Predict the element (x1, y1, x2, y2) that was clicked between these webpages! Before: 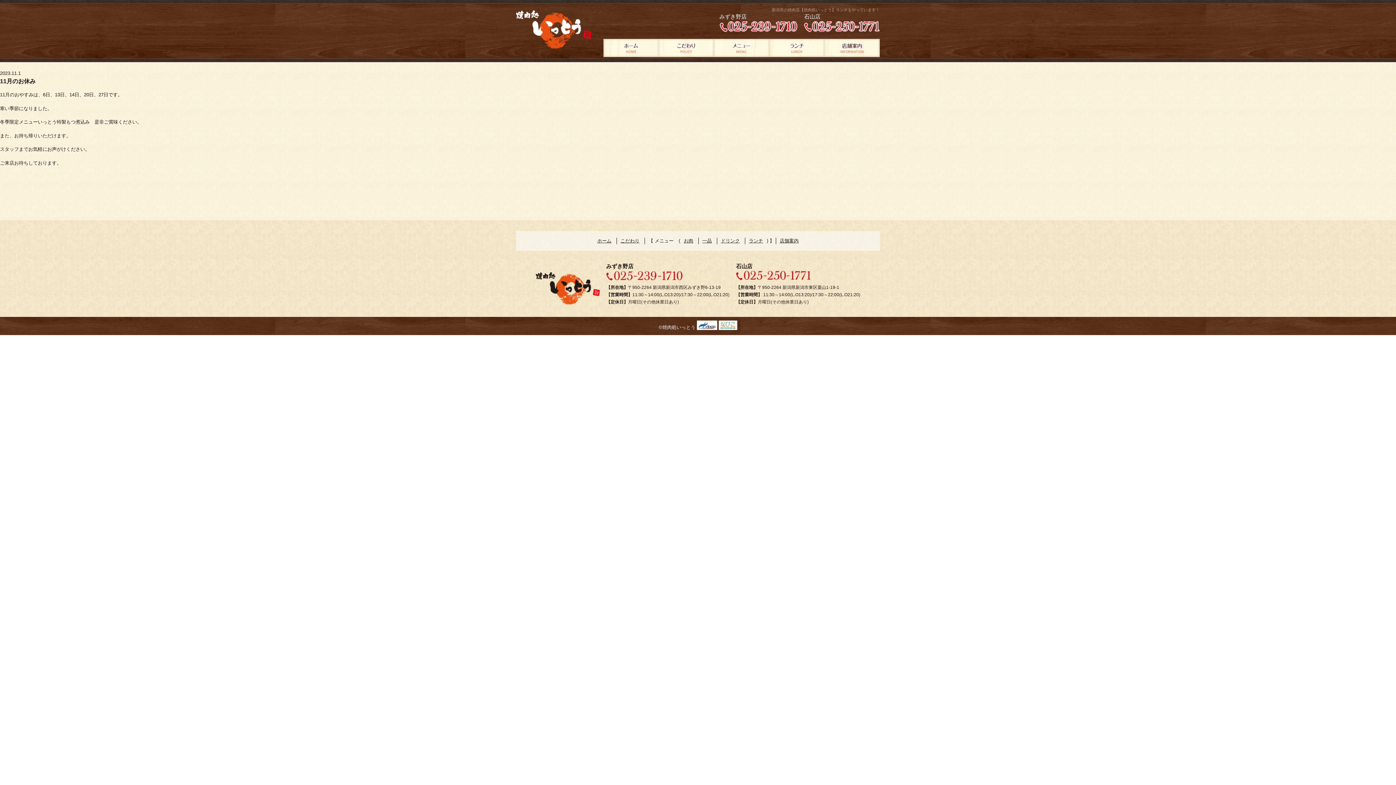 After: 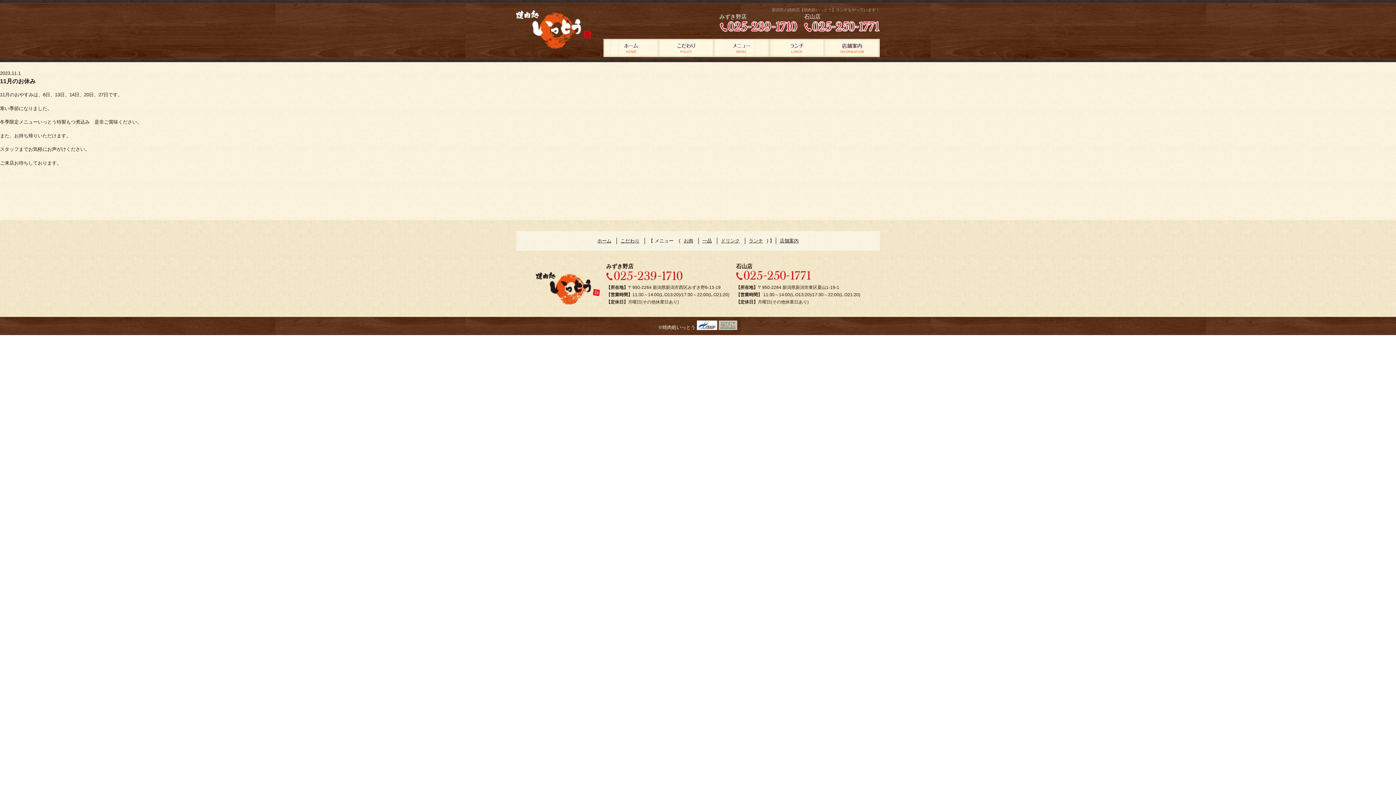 Action: bbox: (718, 324, 737, 330)